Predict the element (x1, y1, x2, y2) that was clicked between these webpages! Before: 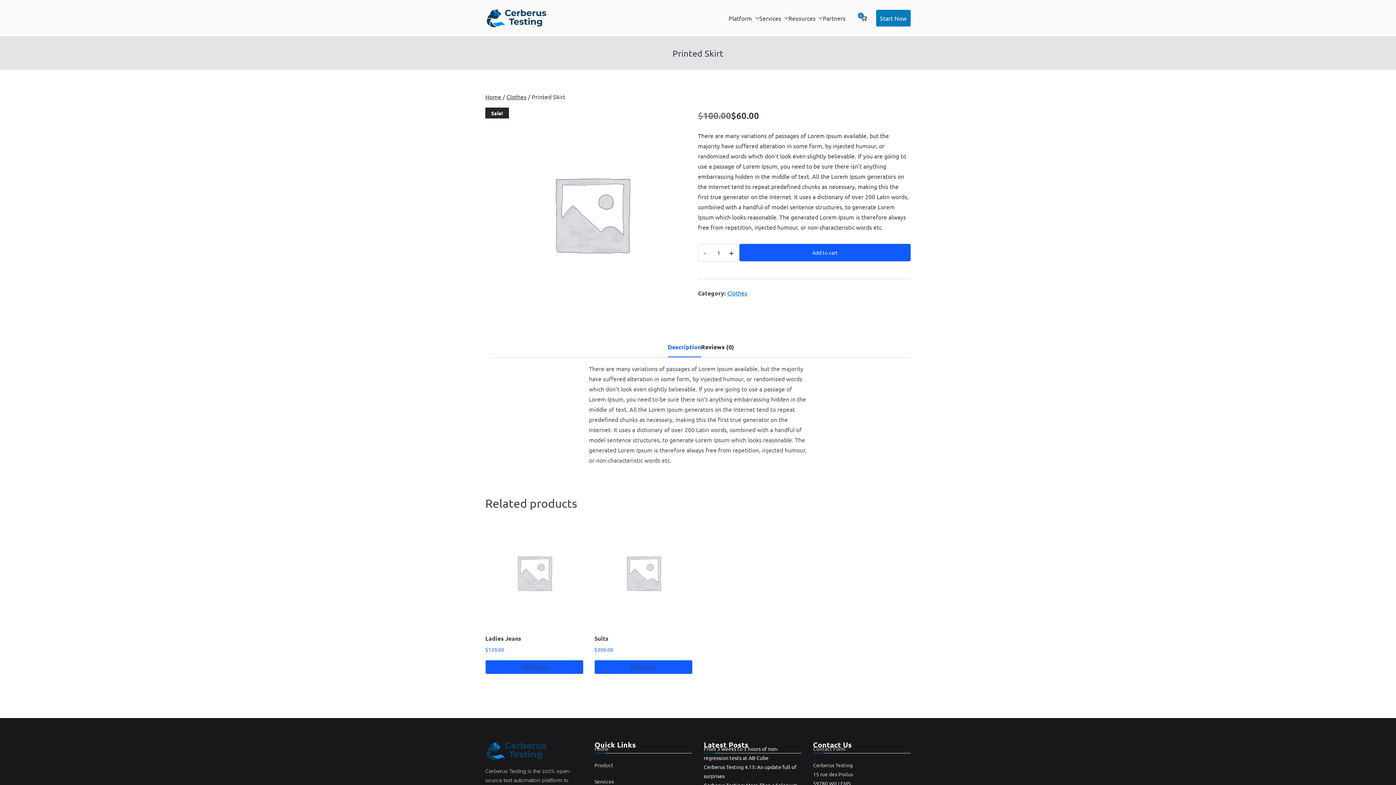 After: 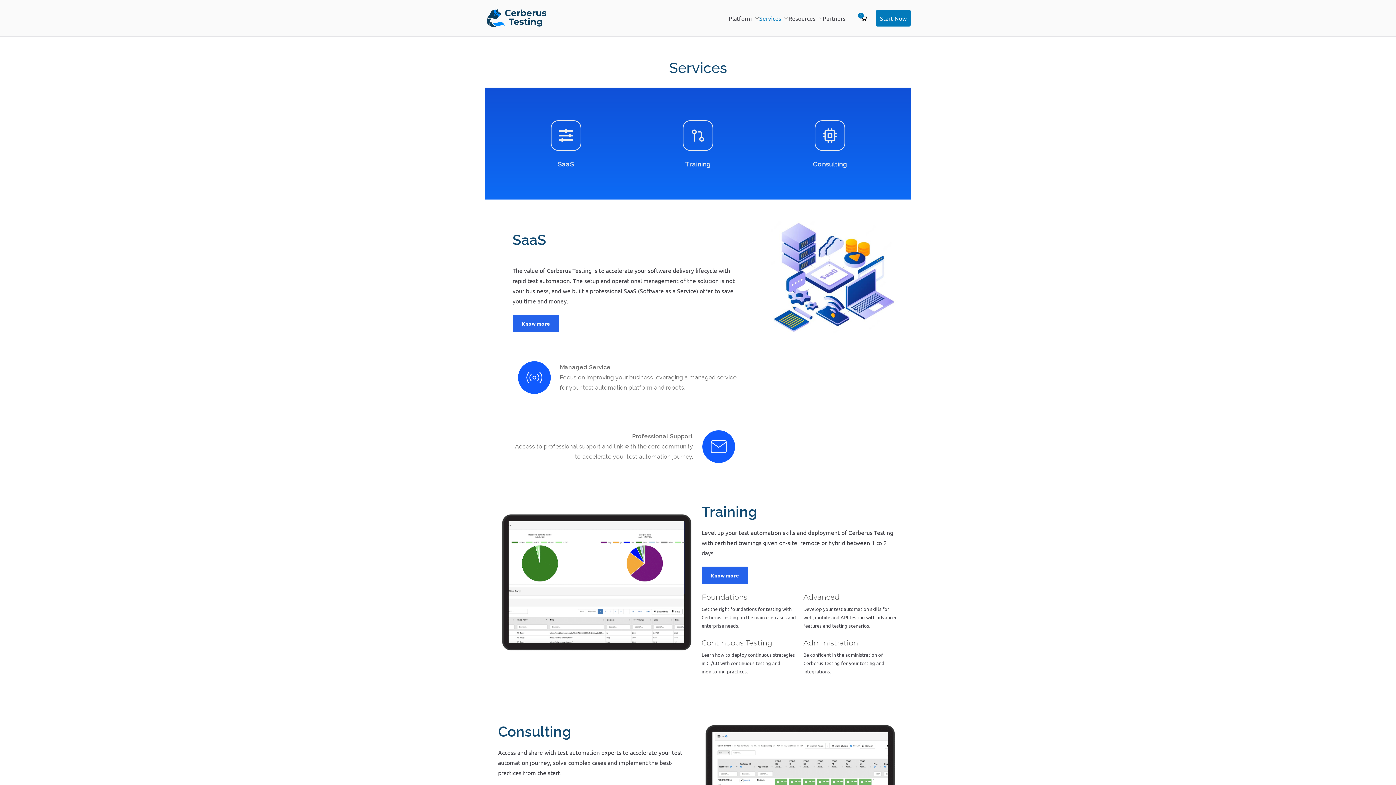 Action: bbox: (594, 778, 614, 785) label: Services